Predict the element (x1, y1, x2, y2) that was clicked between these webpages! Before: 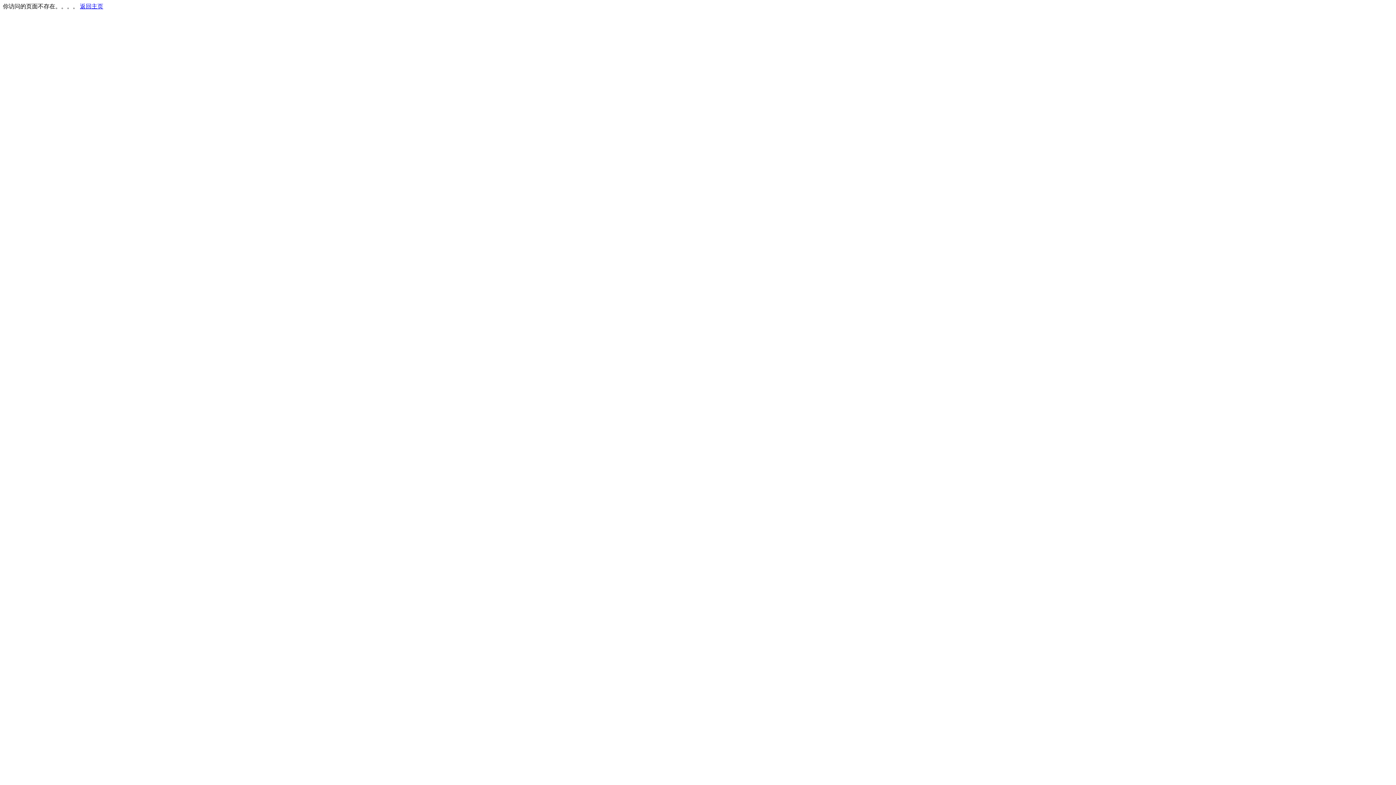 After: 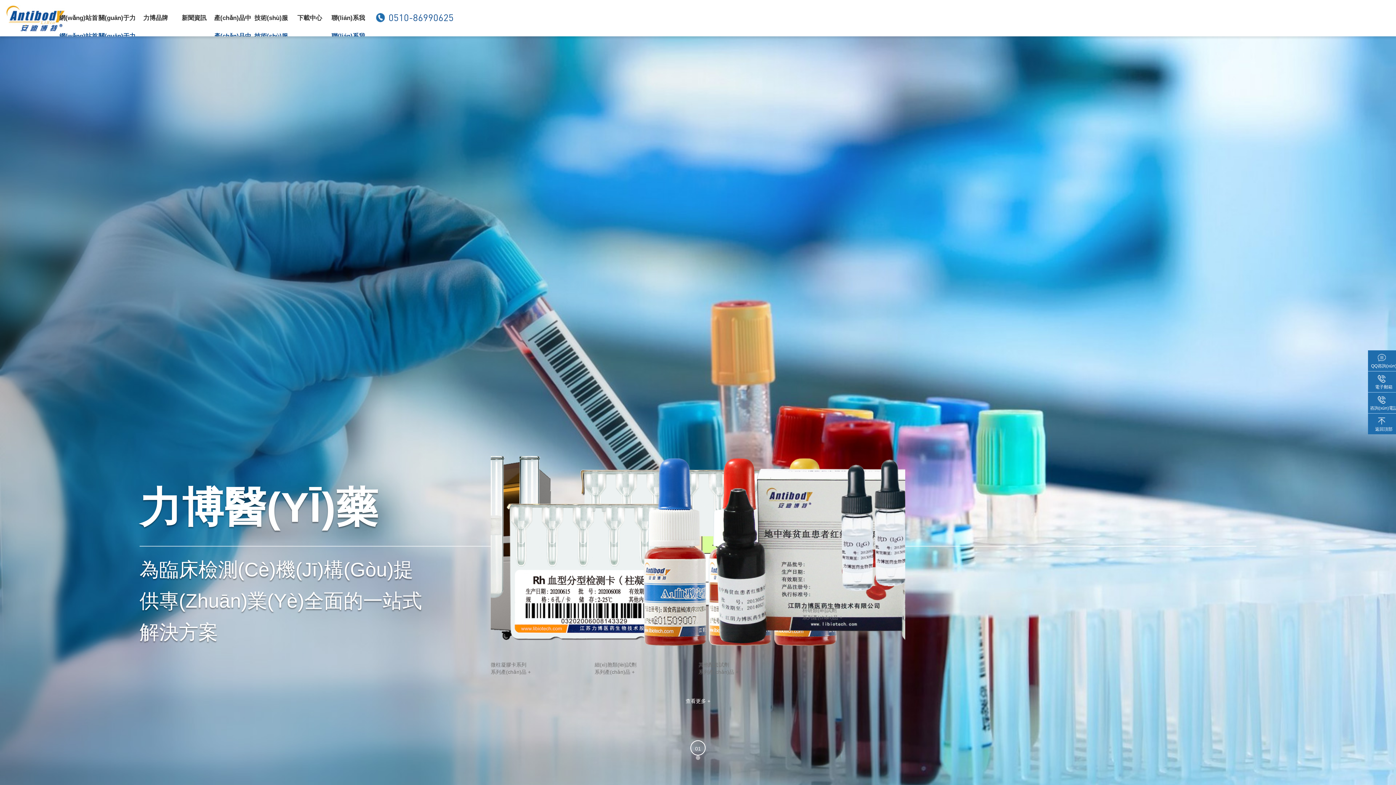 Action: label: 返回主页 bbox: (80, 3, 103, 9)